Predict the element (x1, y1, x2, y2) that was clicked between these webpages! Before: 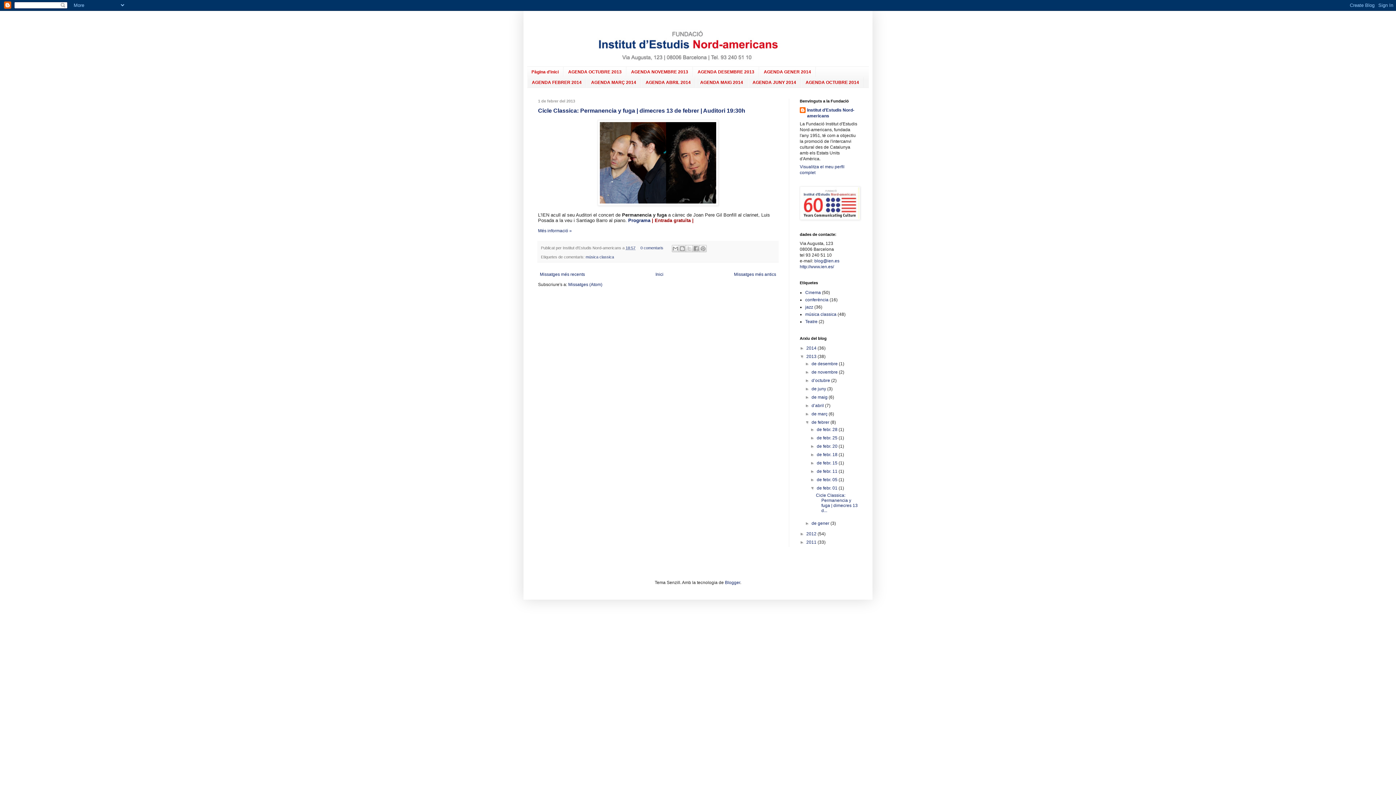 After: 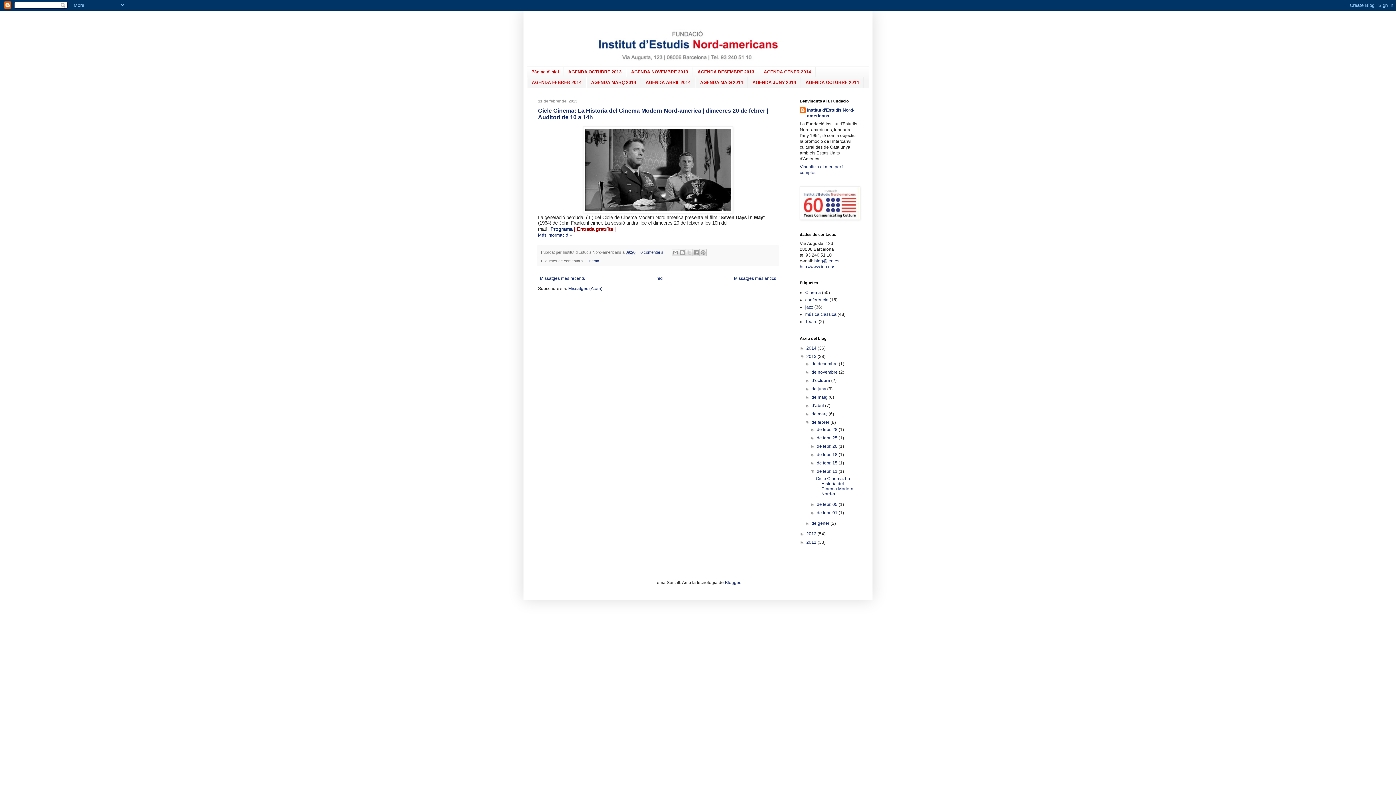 Action: bbox: (817, 469, 838, 474) label: de febr. 11 